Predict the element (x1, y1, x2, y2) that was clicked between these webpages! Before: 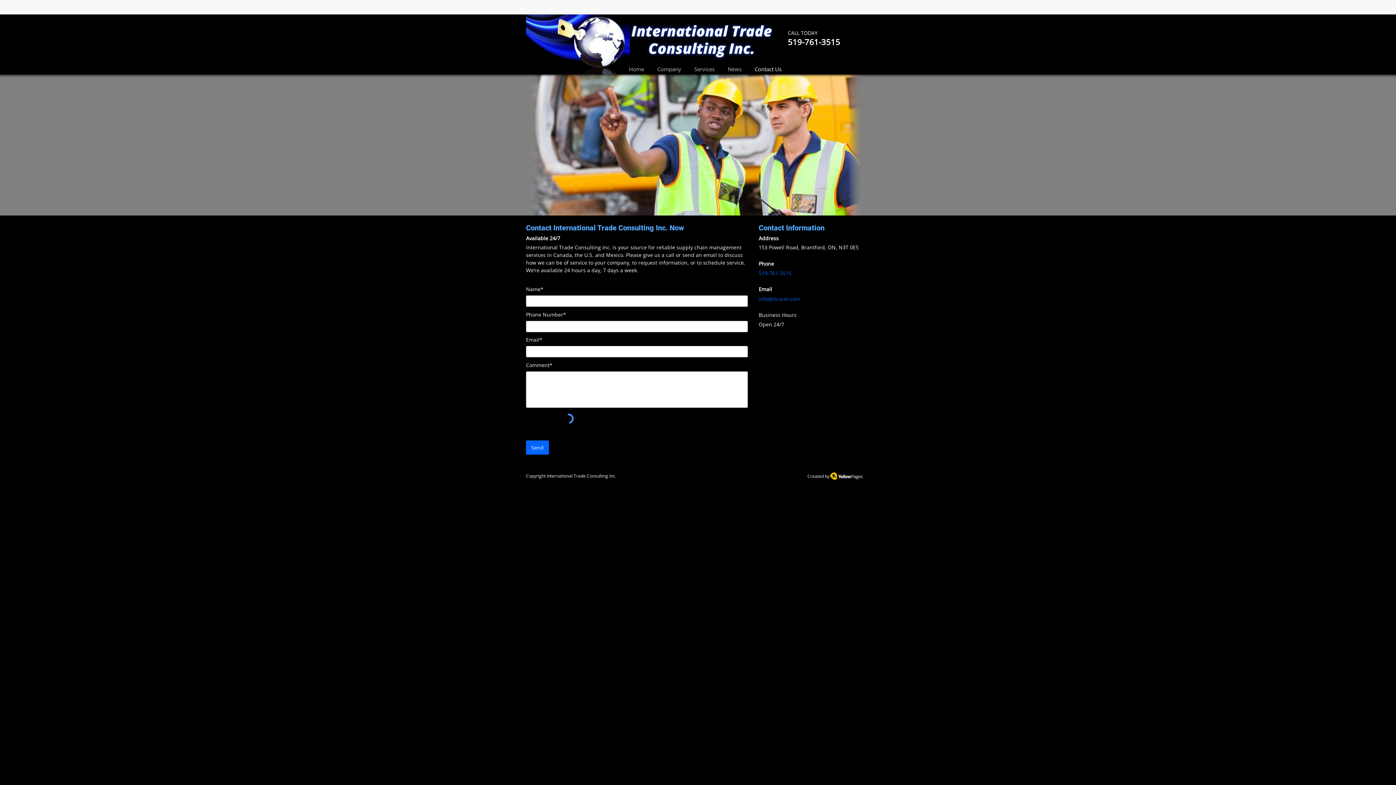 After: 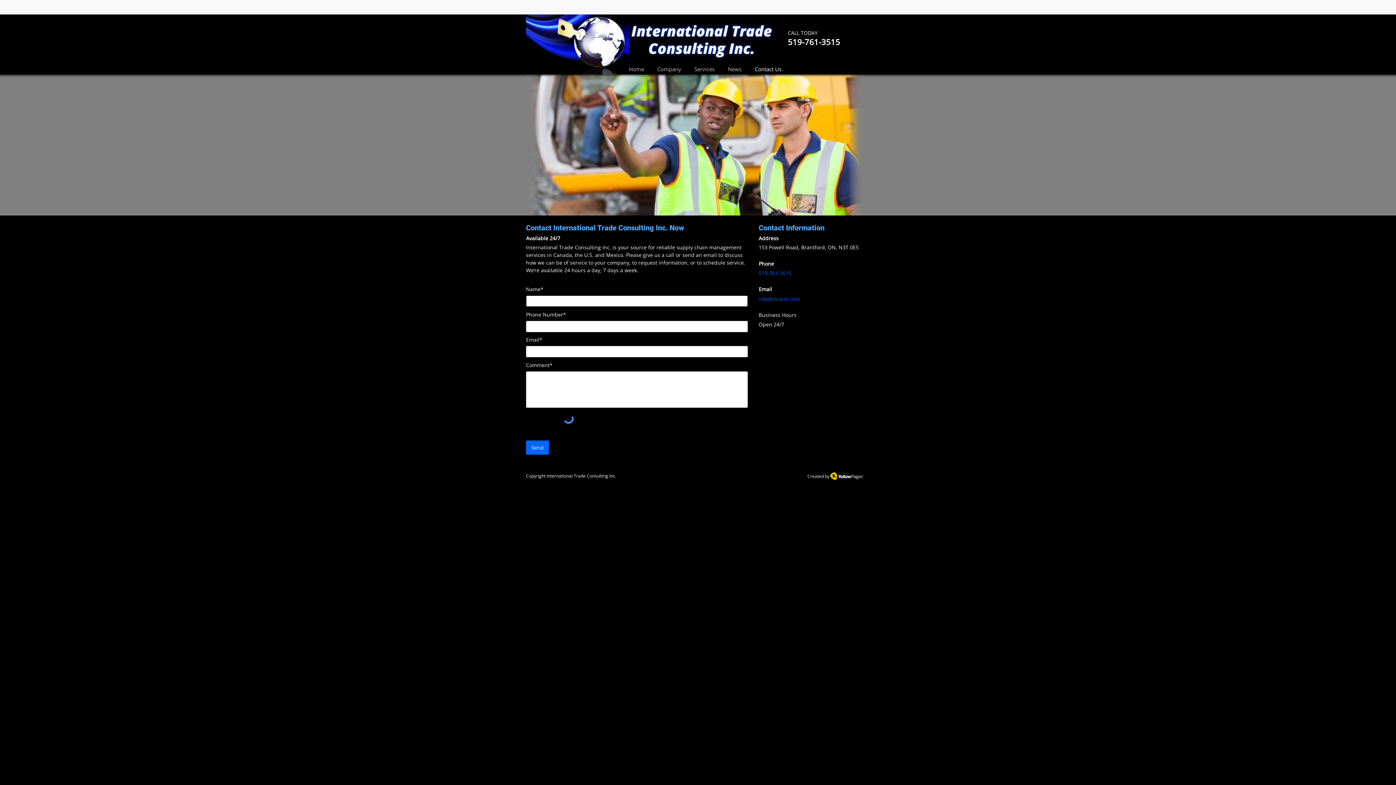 Action: bbox: (526, 440, 549, 454) label: Send